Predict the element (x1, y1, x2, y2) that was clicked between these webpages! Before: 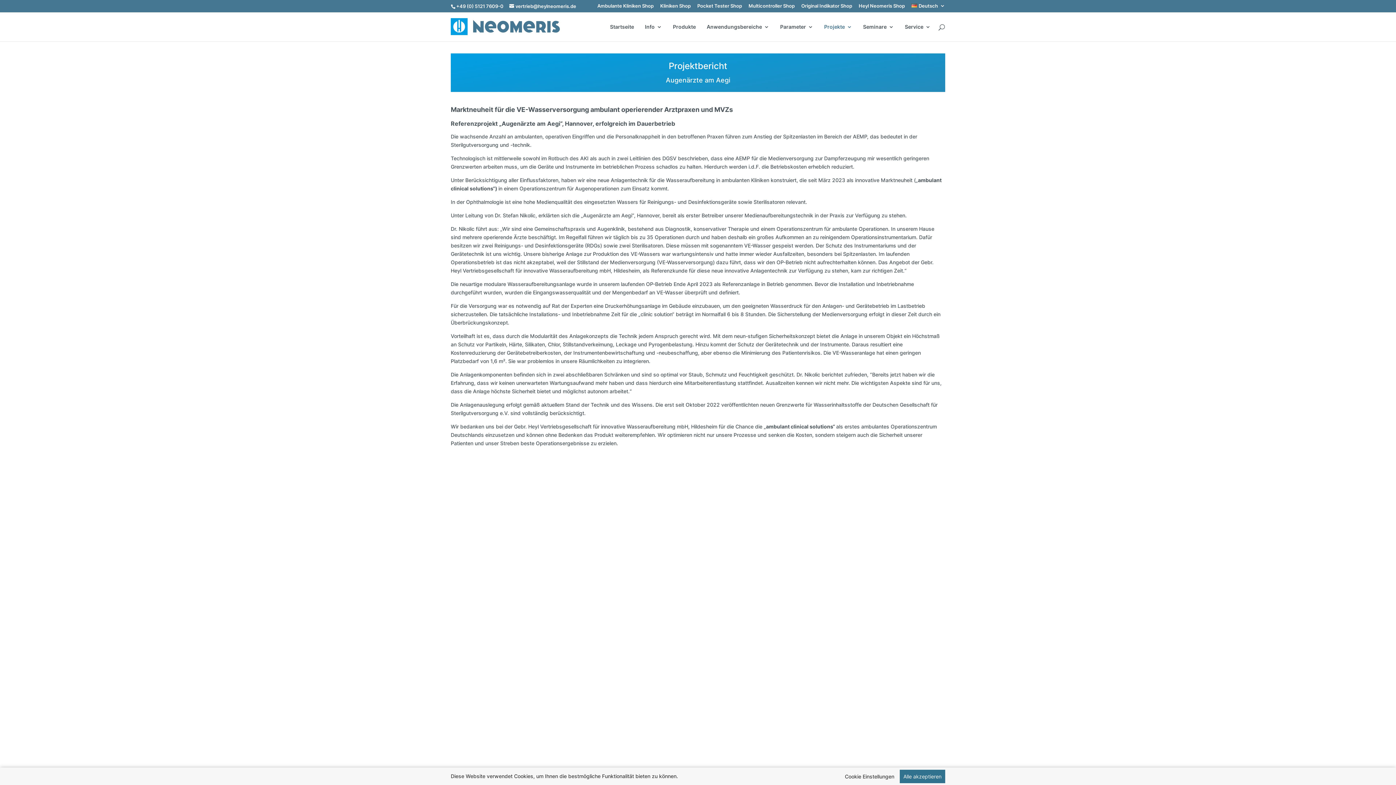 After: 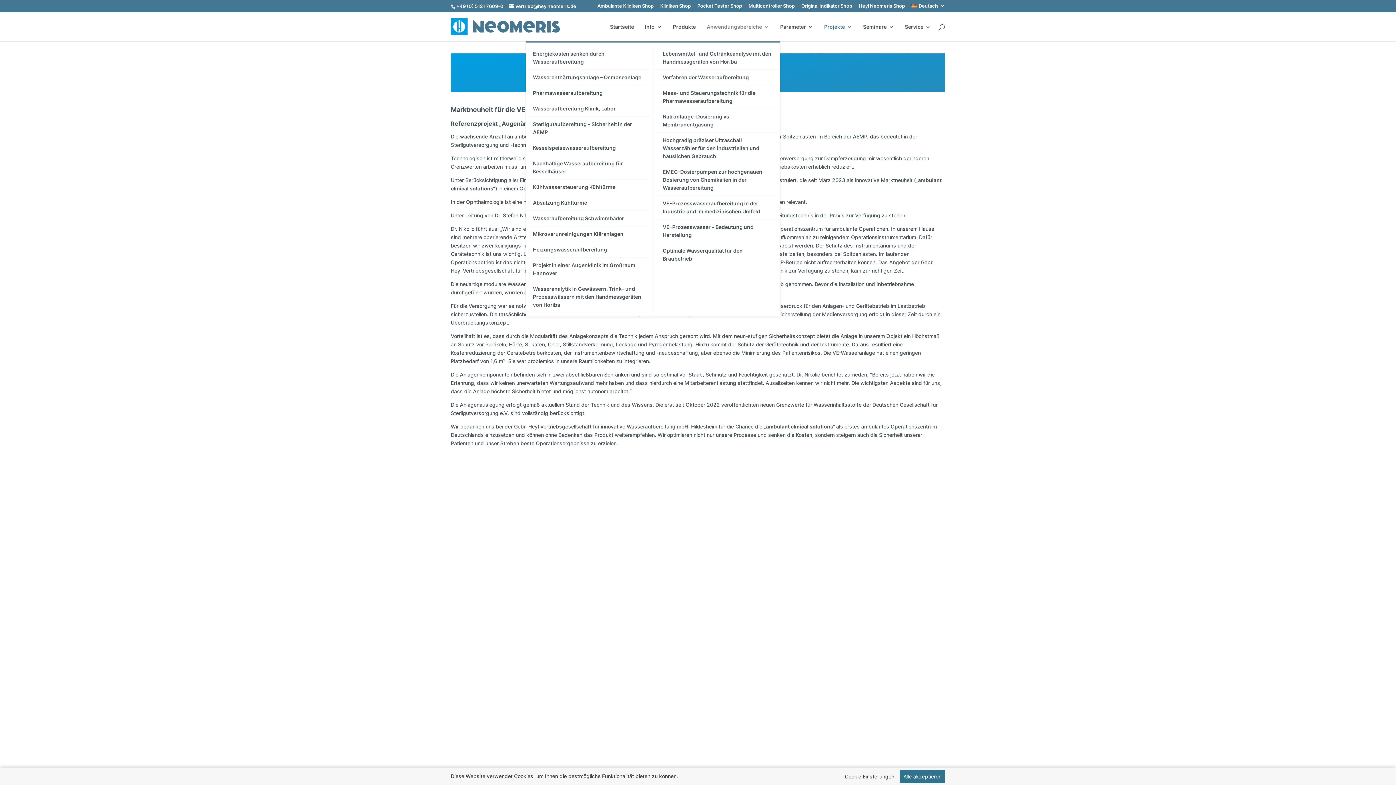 Action: bbox: (706, 24, 769, 41) label: Anwendungsbereiche